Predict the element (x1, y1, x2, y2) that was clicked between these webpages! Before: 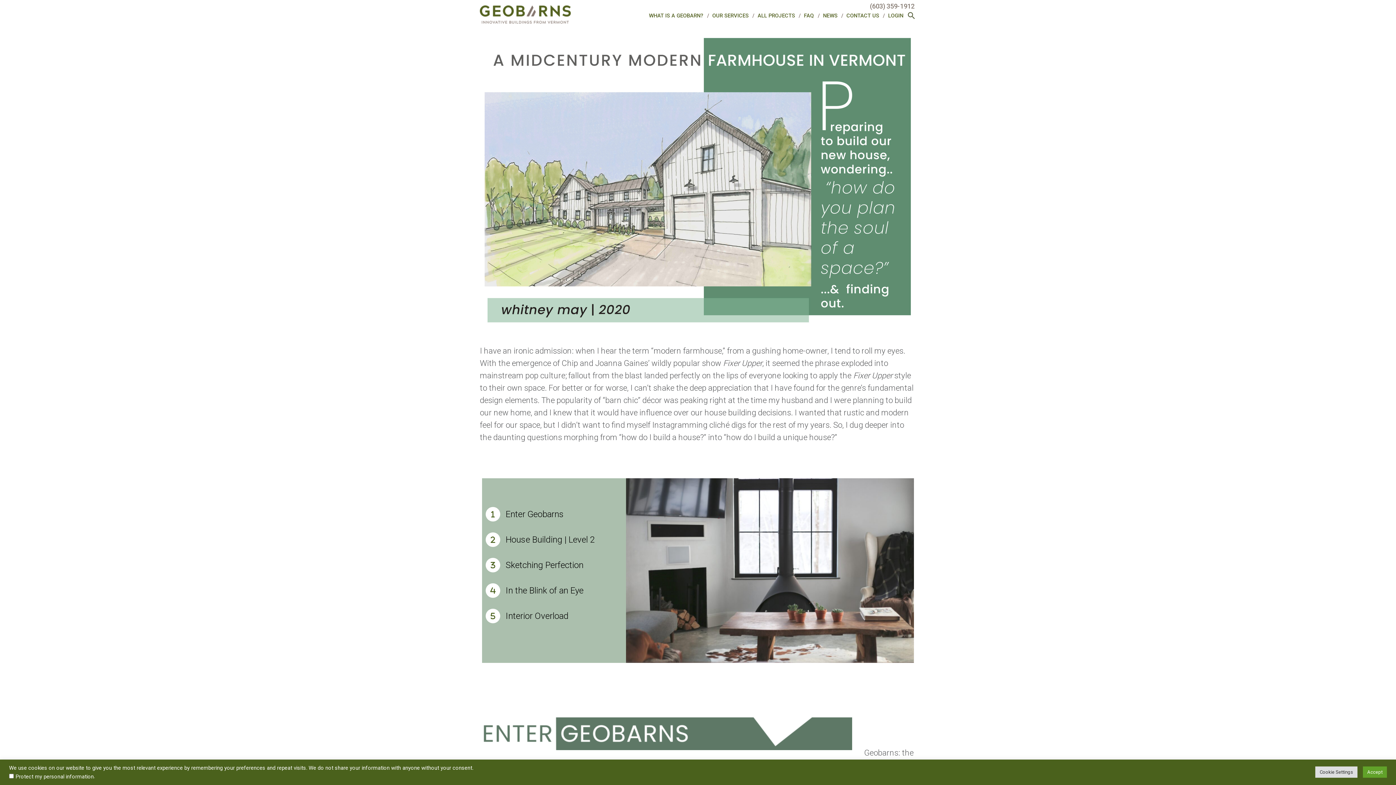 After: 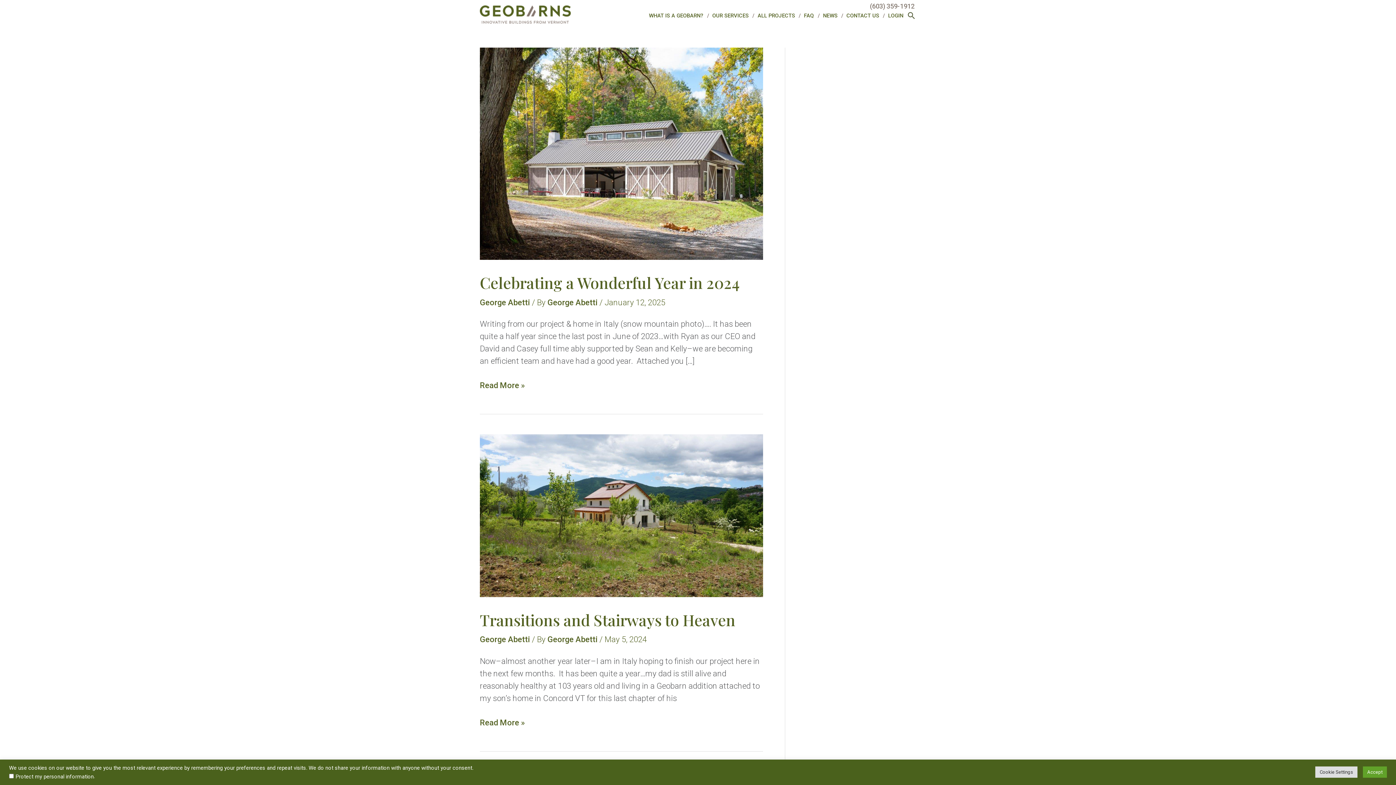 Action: bbox: (816, 3, 839, 28) label: NEWS